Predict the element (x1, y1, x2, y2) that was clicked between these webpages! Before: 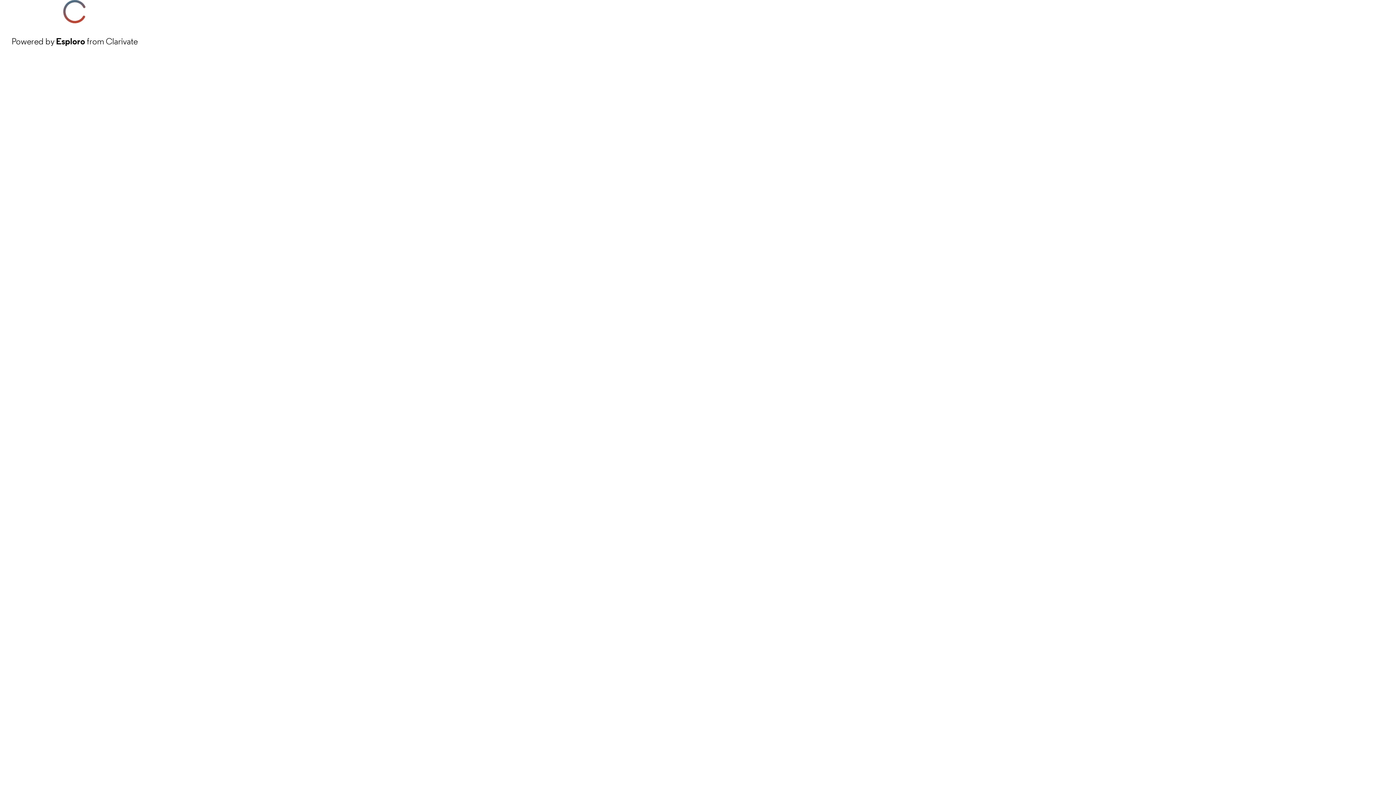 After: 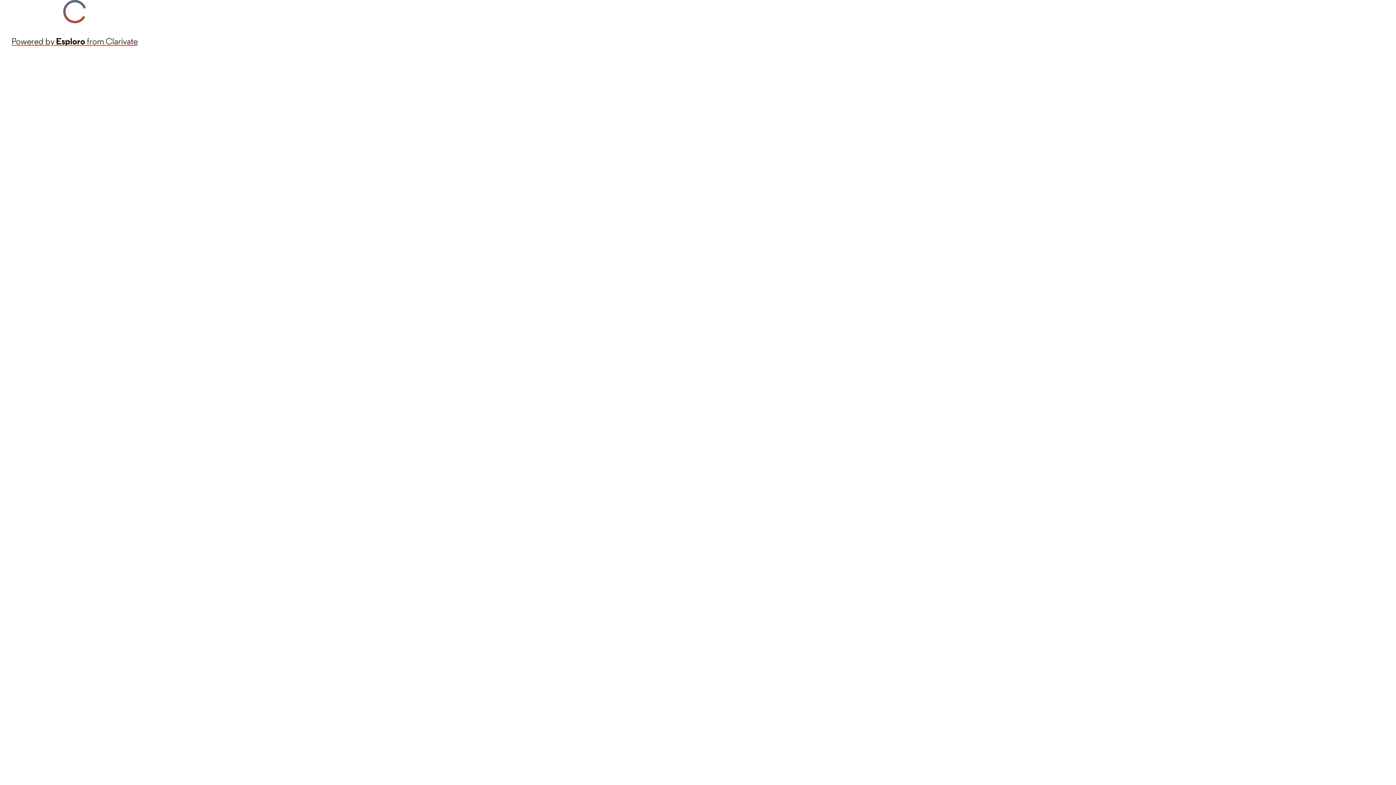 Action: bbox: (11, 34, 137, 48) label: Powered by Esploro from Clarivate